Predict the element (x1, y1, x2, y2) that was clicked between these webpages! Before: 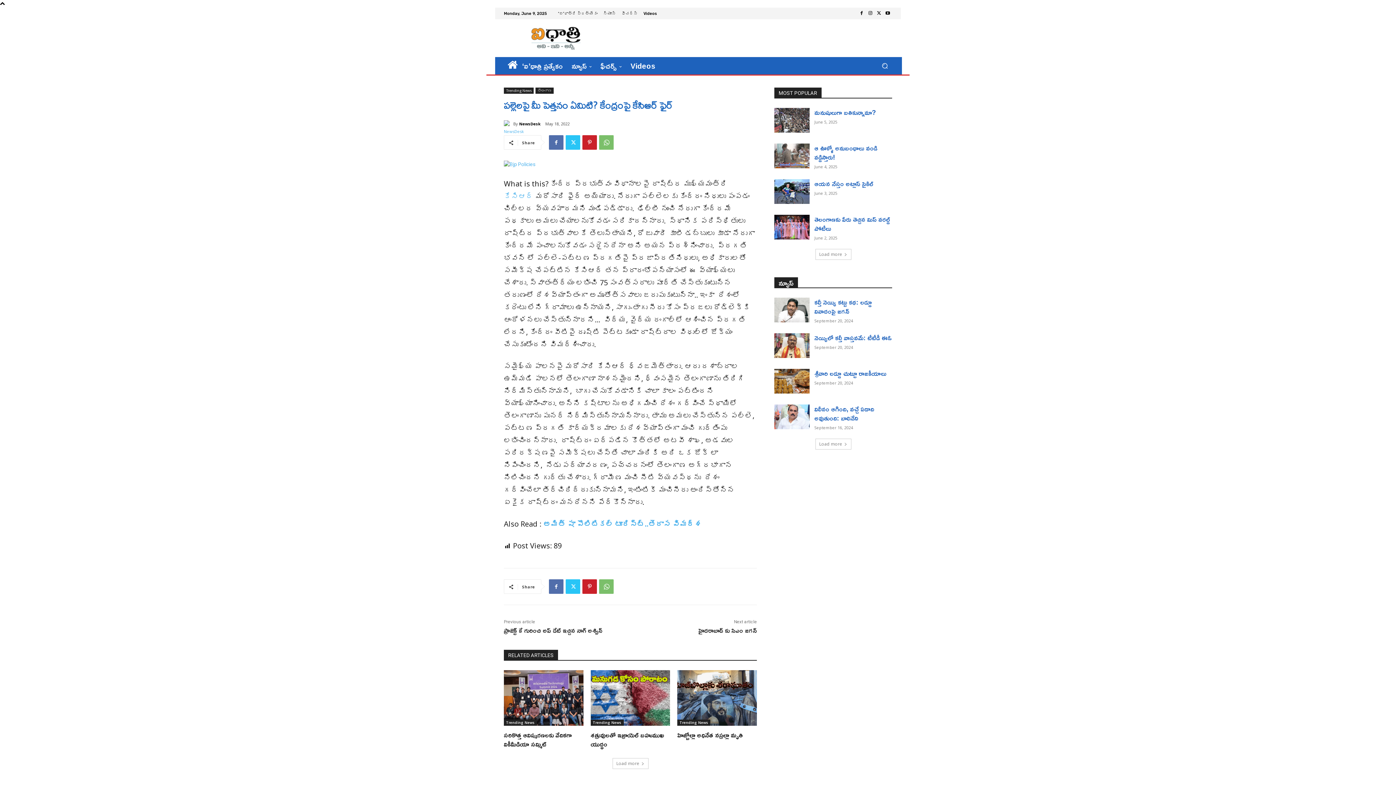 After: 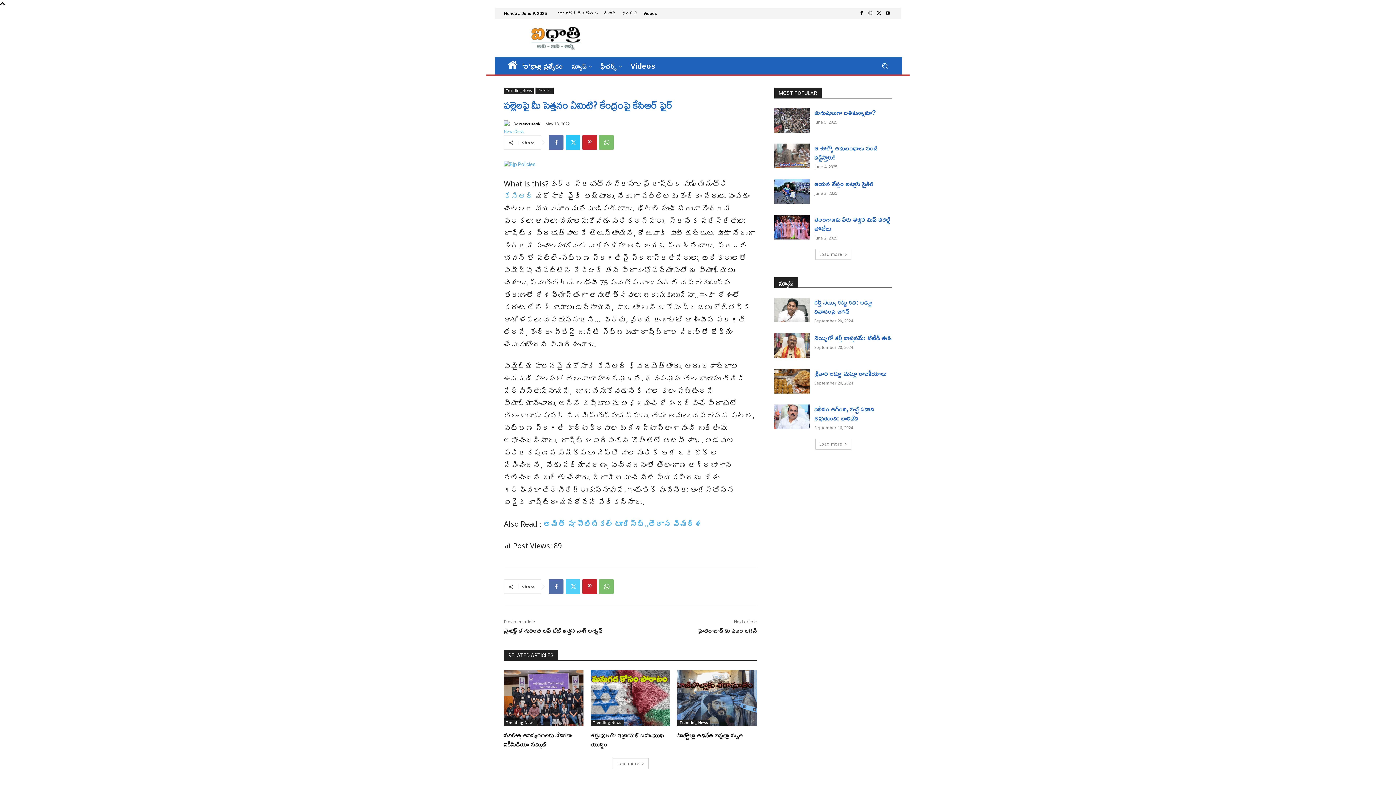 Action: bbox: (565, 579, 580, 594)